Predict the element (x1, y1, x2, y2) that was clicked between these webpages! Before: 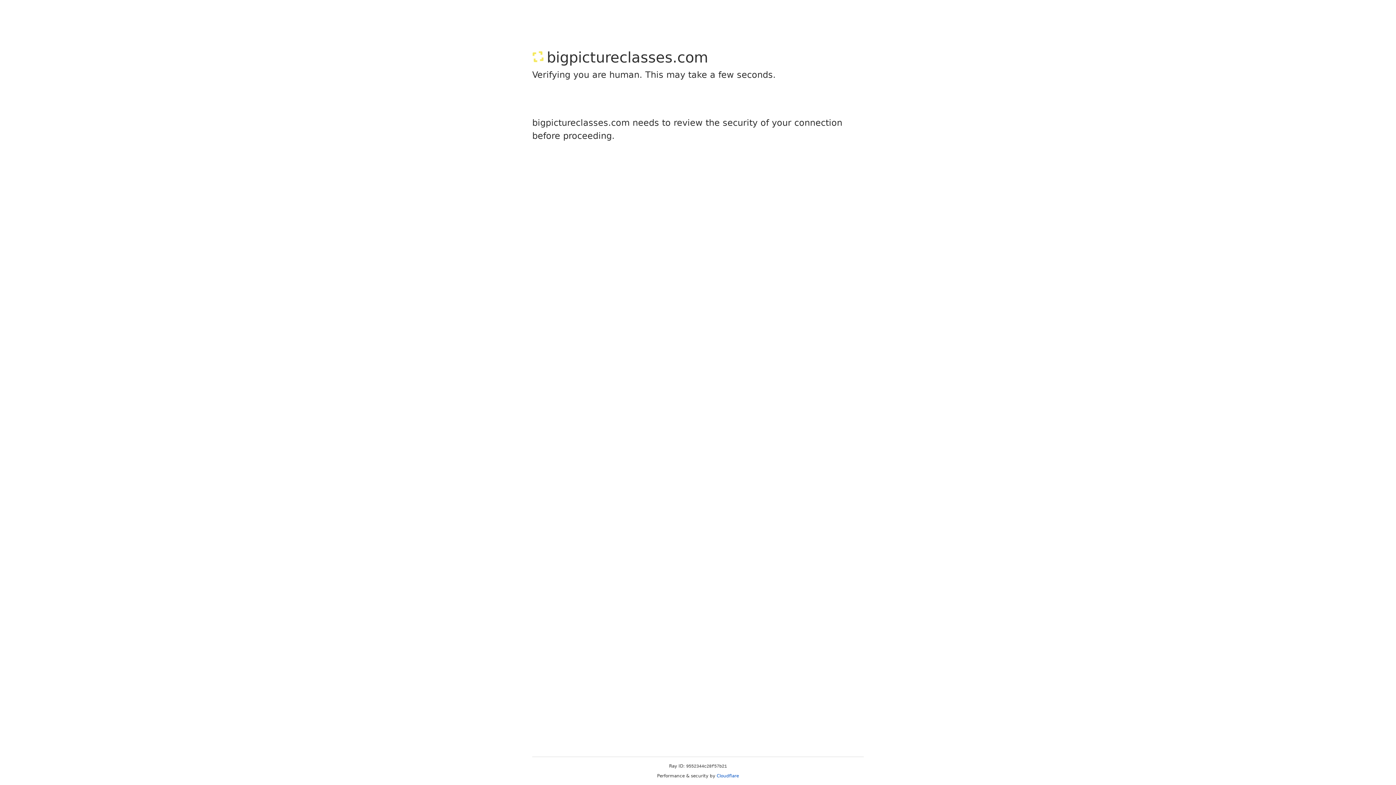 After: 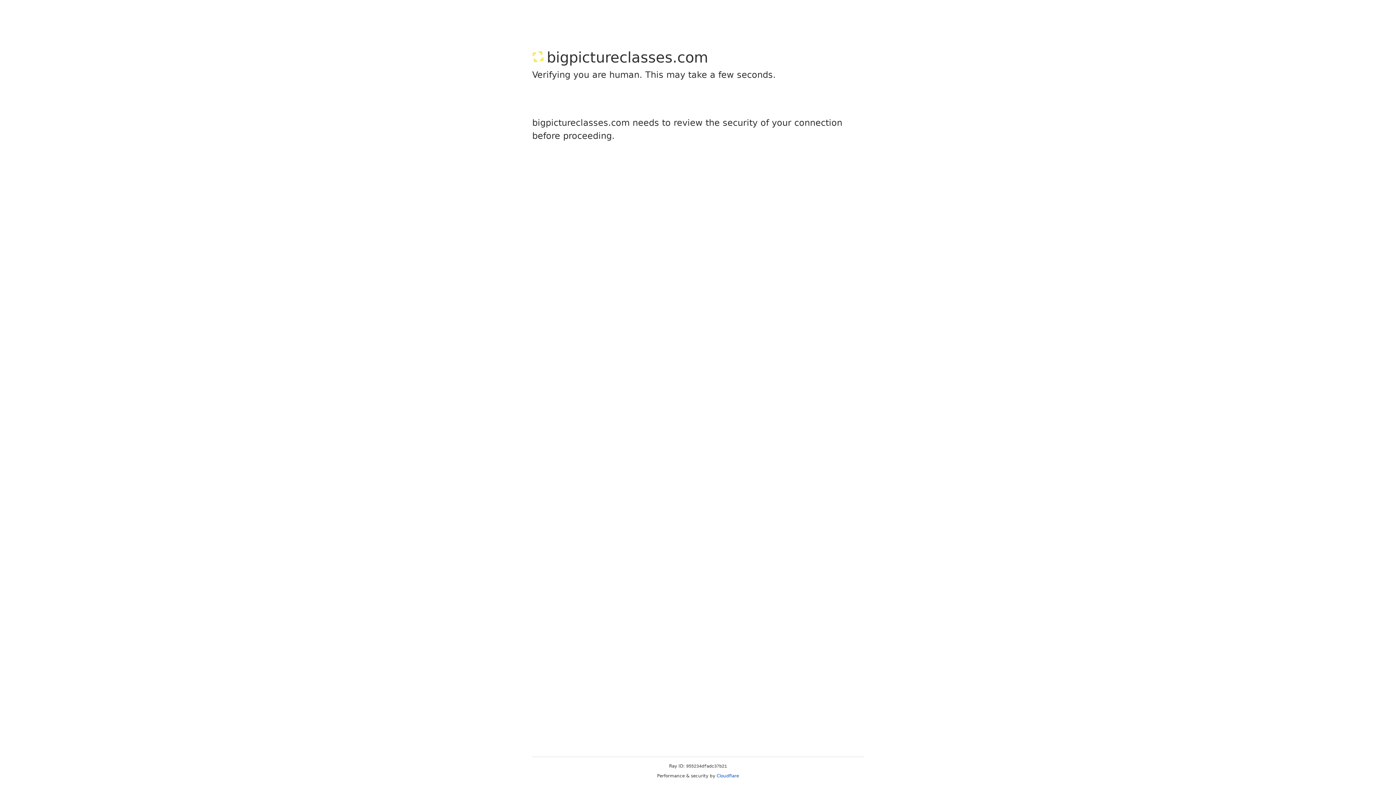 Action: bbox: (716, 773, 739, 778) label: Cloudflare